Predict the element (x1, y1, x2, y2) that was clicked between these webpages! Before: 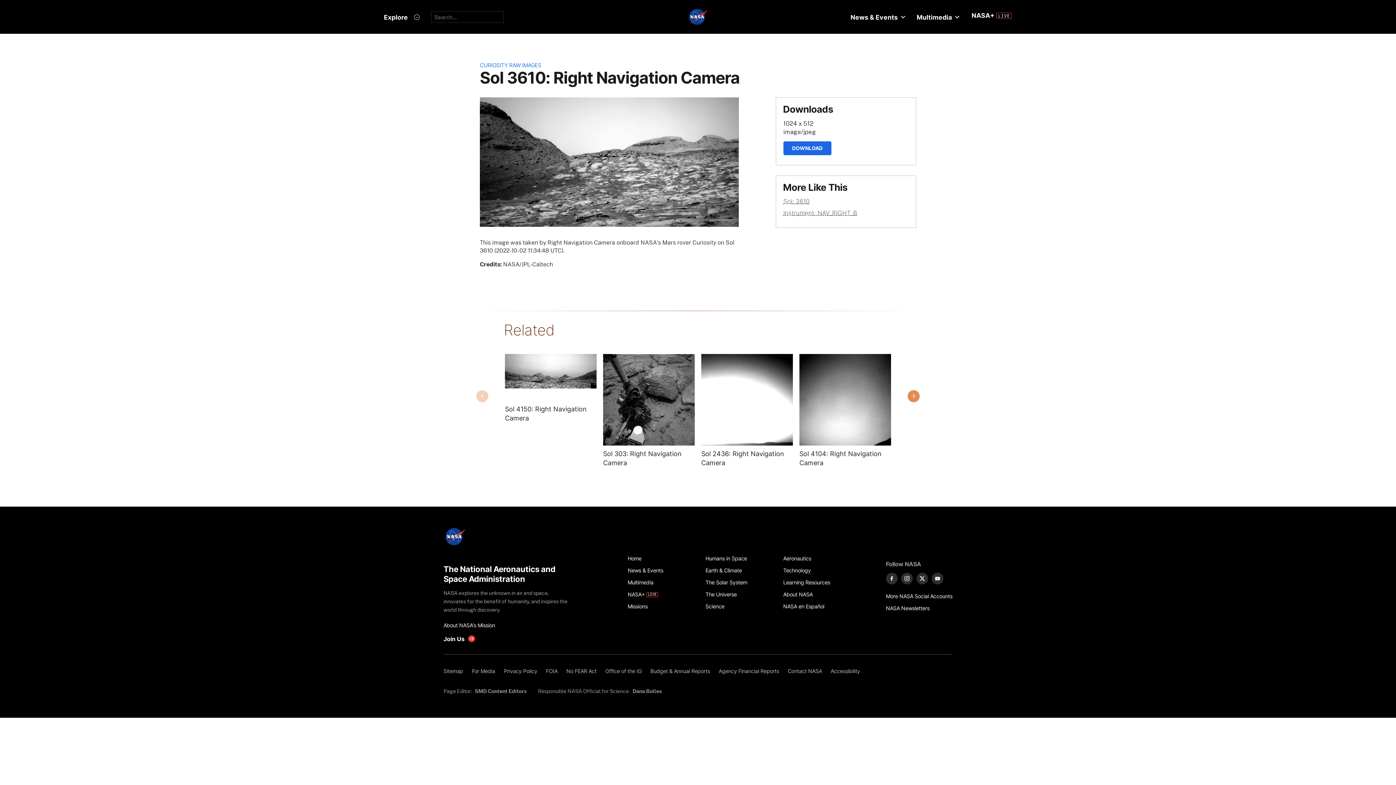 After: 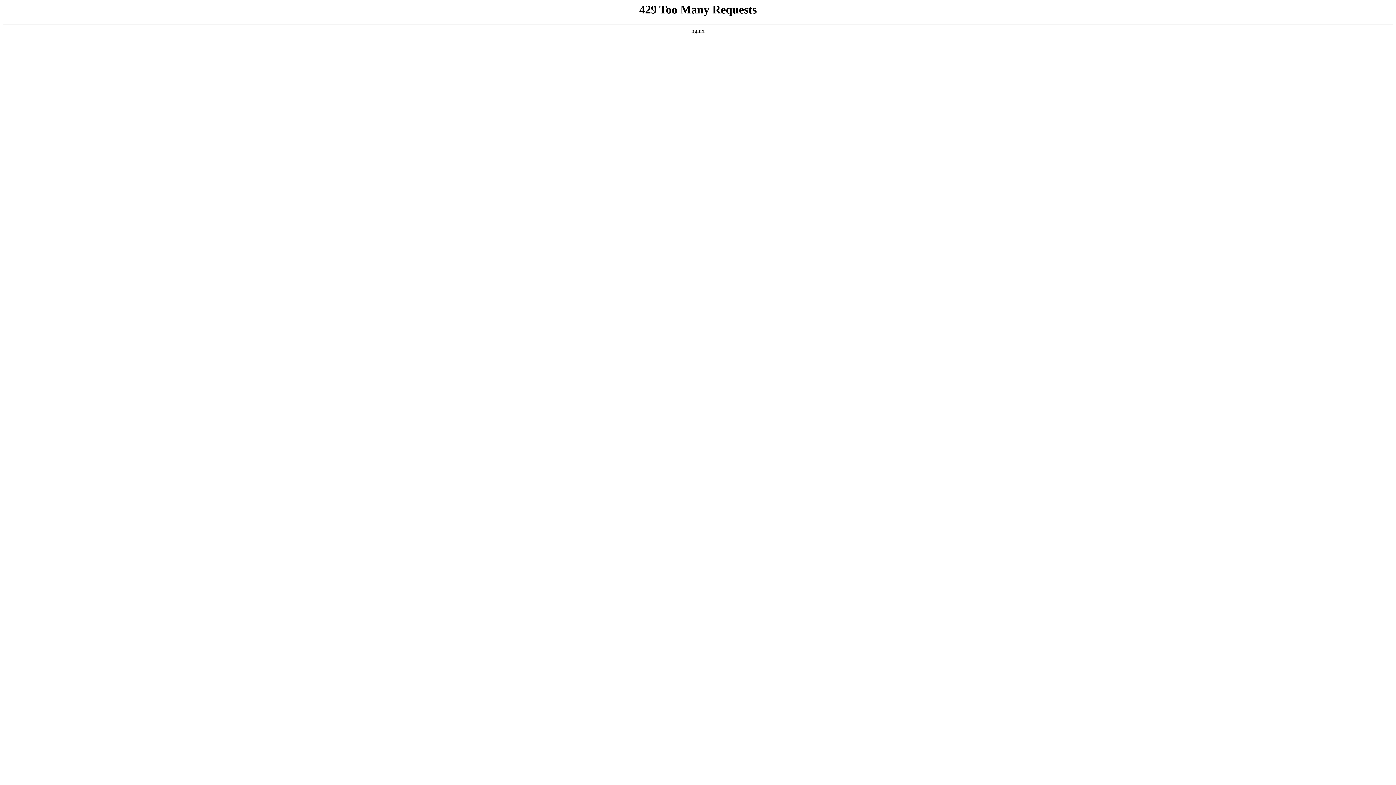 Action: bbox: (783, 600, 853, 612) label: NASA en Español